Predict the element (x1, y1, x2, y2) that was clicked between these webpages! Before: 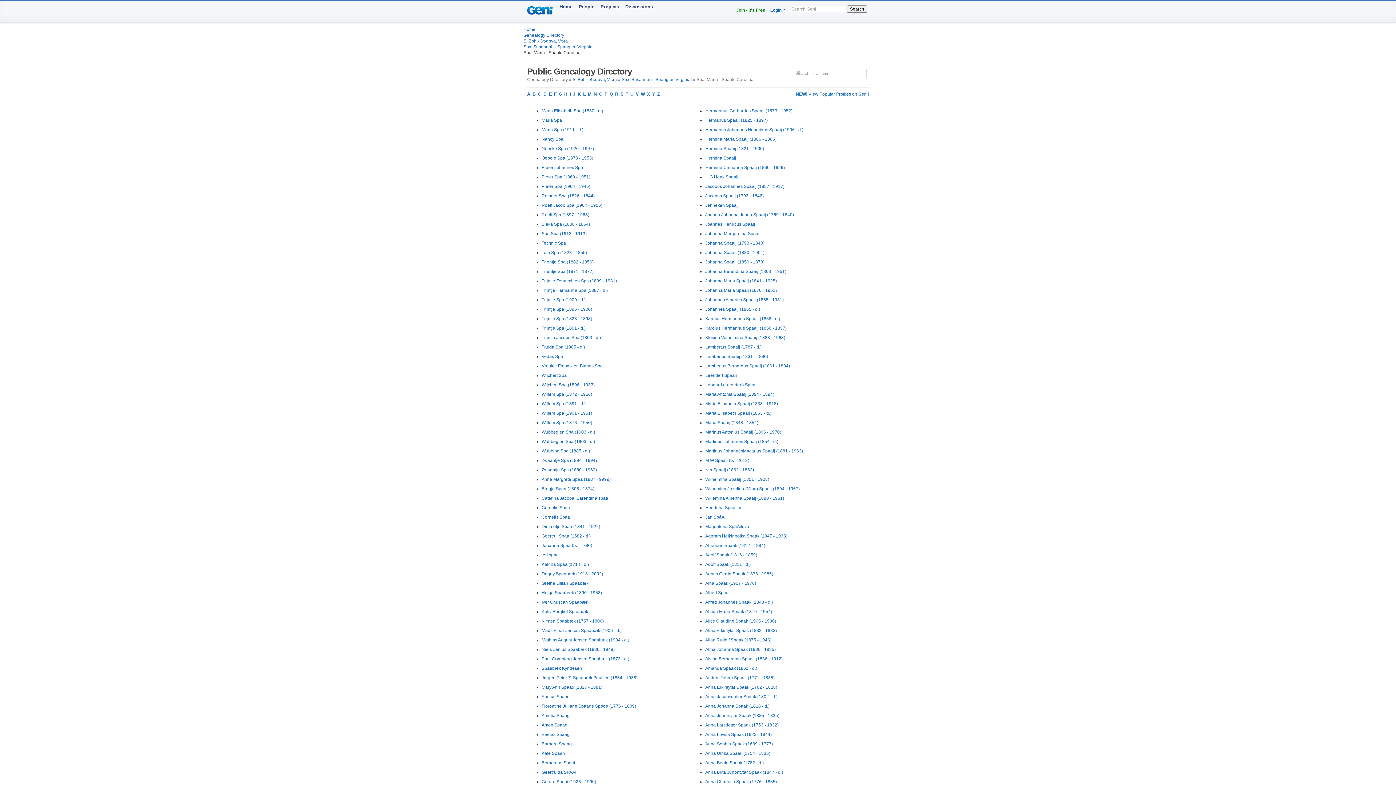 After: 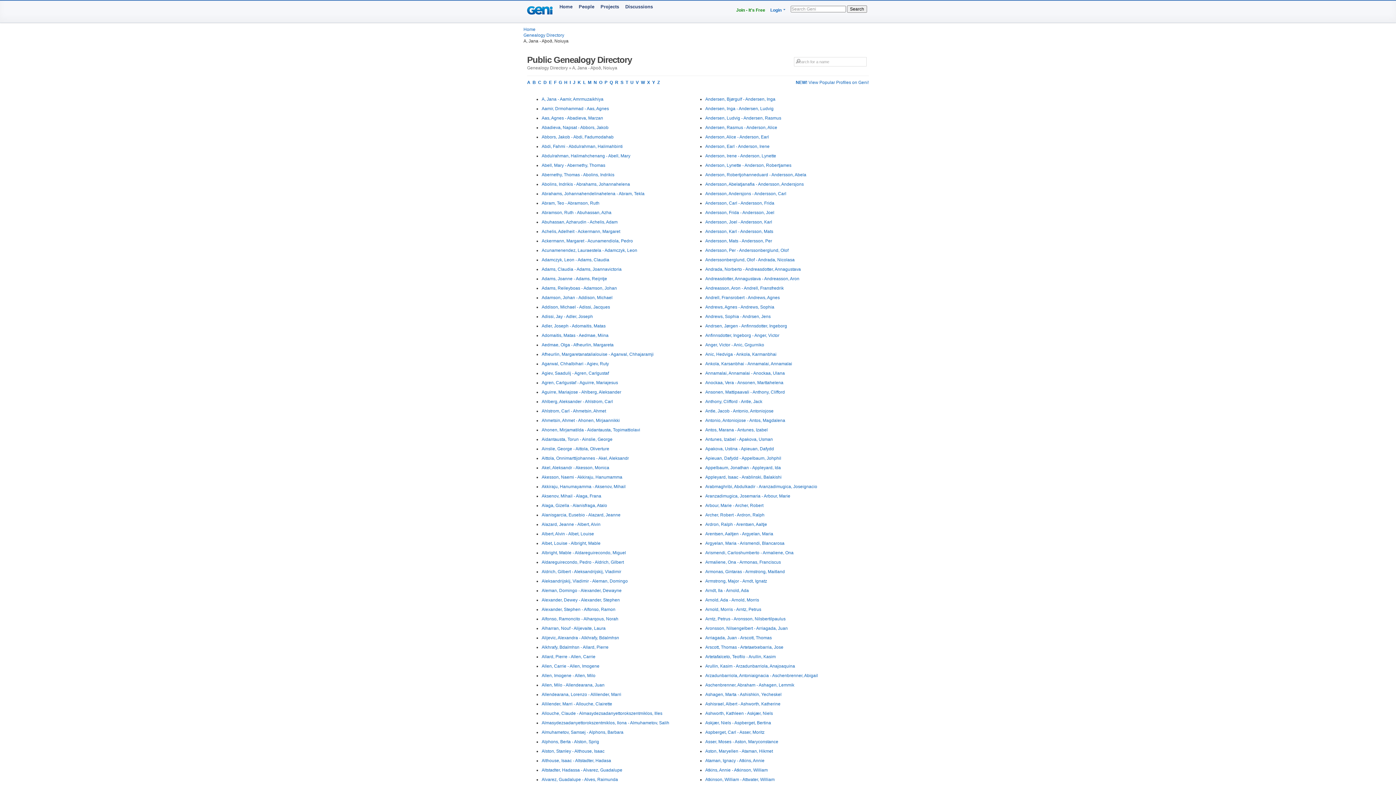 Action: bbox: (523, 32, 564, 37) label: Genealogy Directory